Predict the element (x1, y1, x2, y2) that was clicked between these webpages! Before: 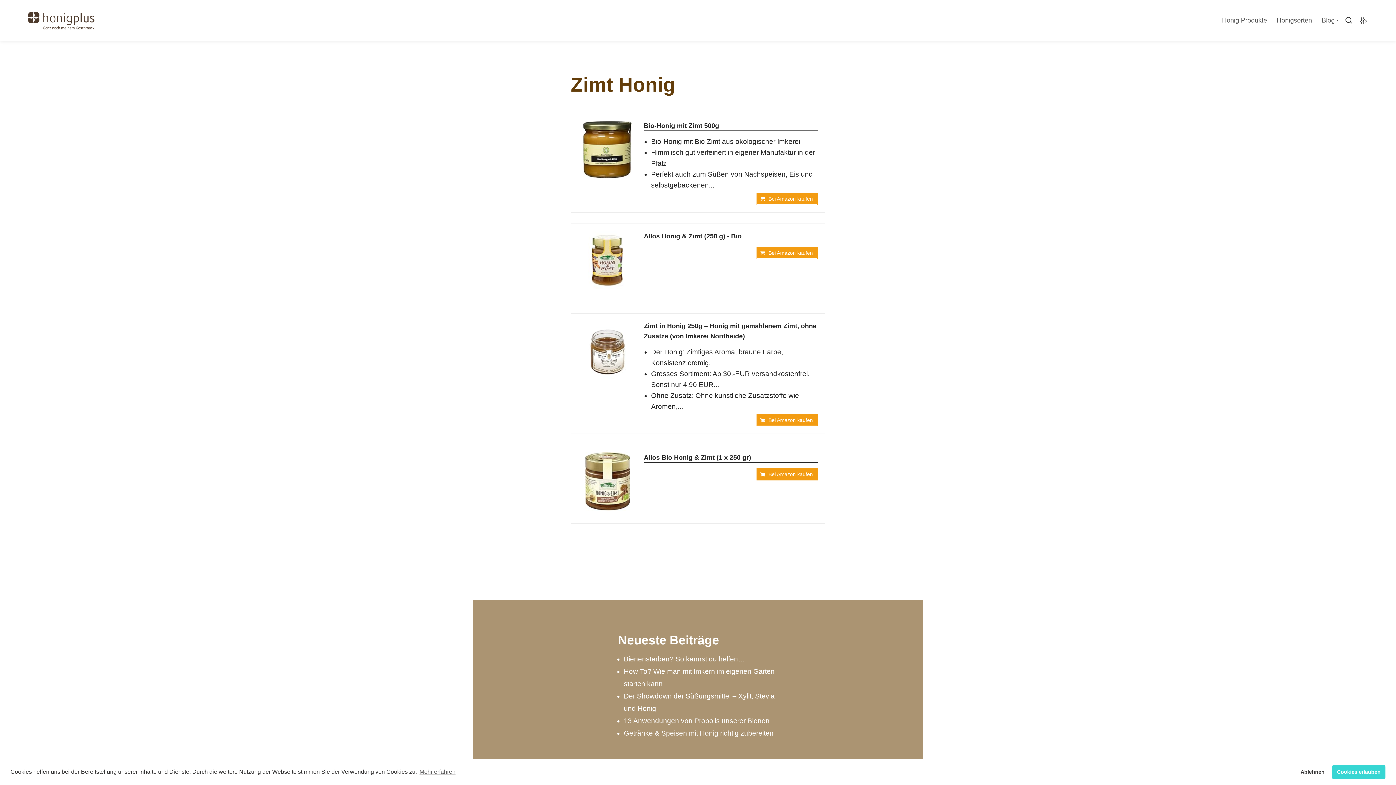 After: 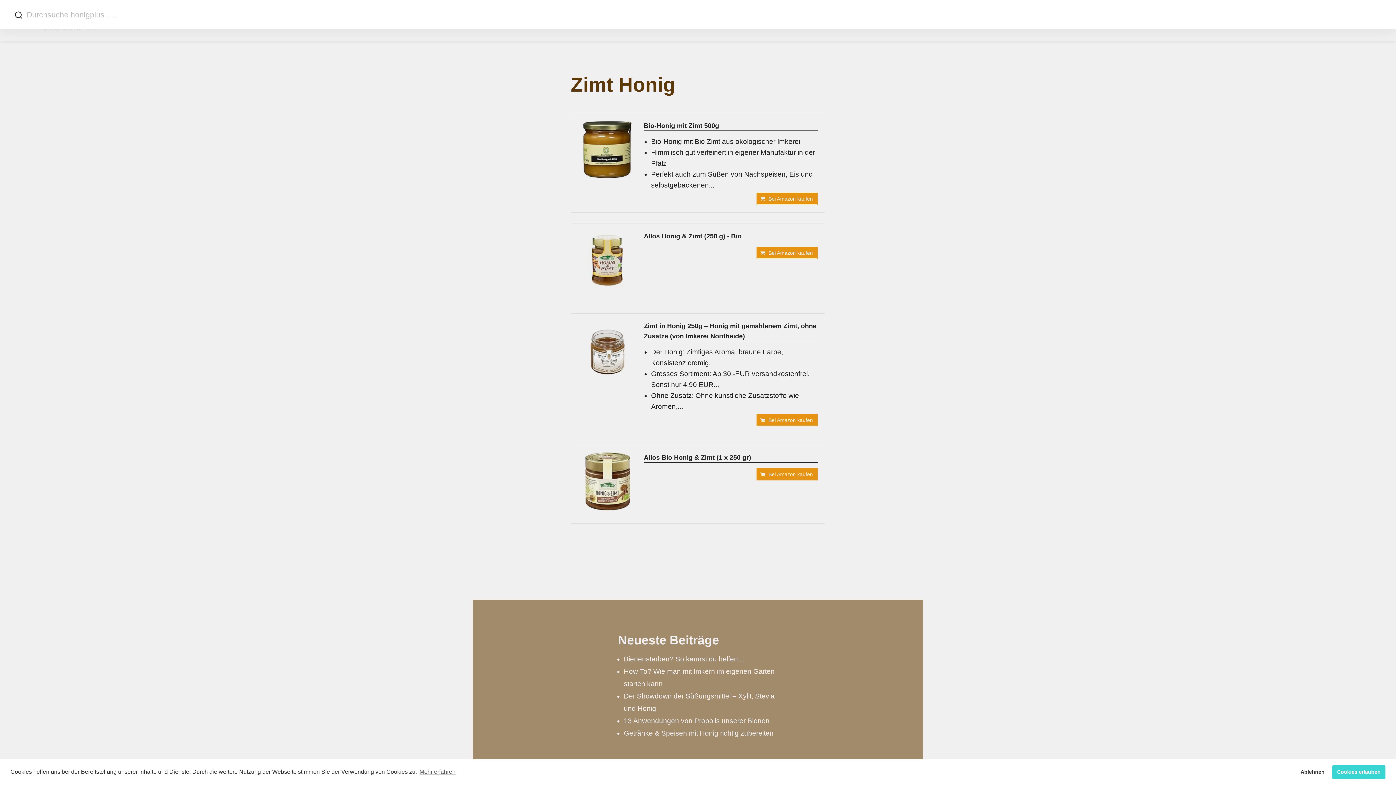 Action: label: Suche bbox: (1342, 14, 1356, 25)